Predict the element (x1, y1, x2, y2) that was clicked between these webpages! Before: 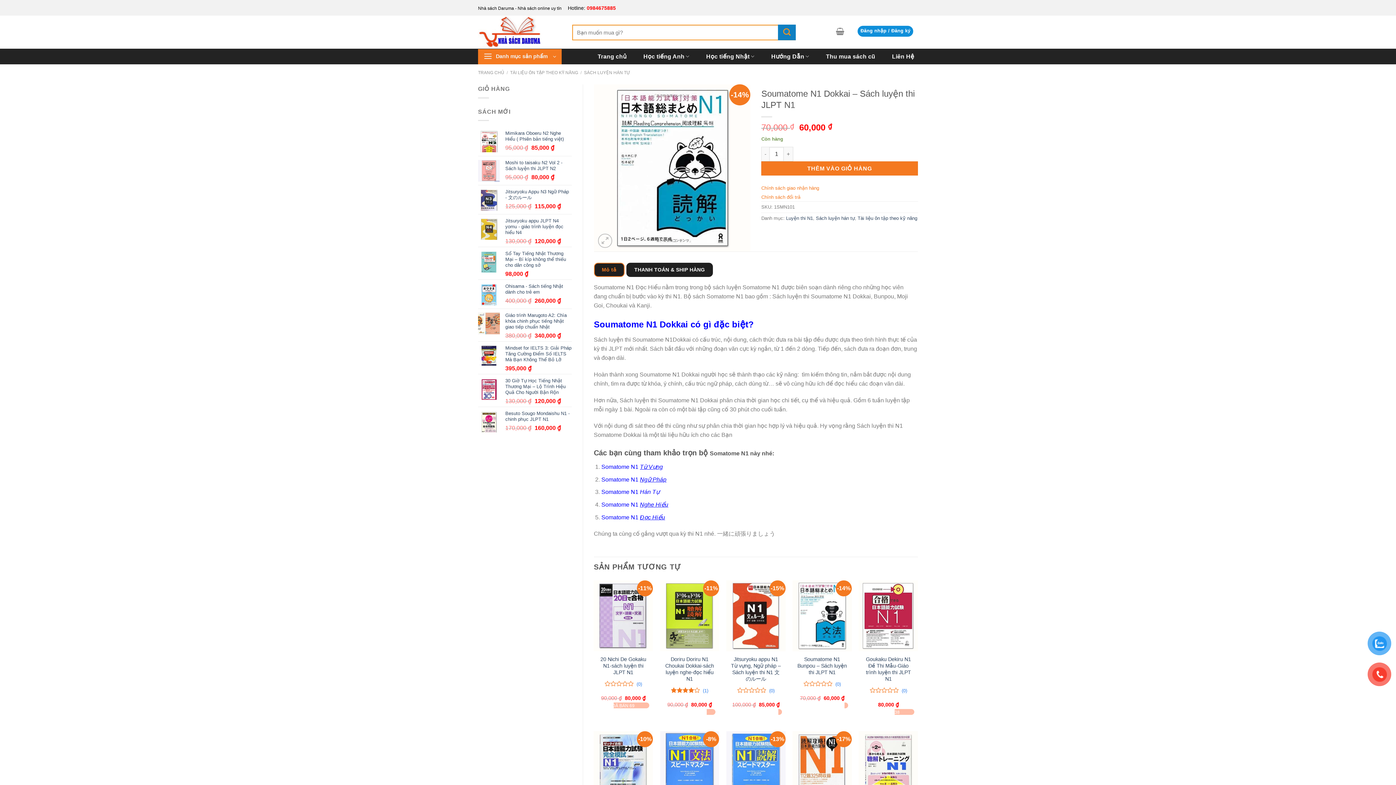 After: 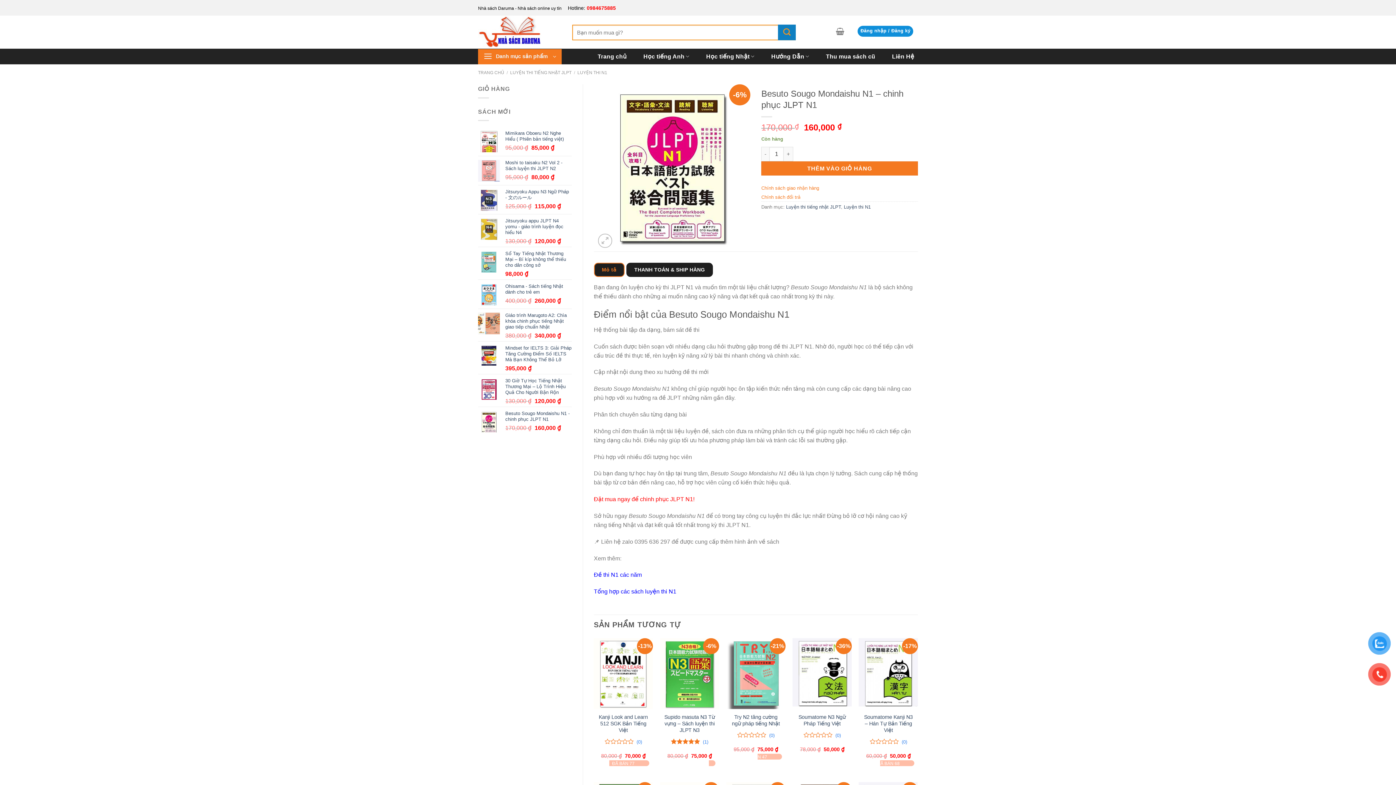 Action: label: Besuto Sougo Mondaishu N1 - chinh phục JLPT N1 bbox: (505, 410, 571, 422)